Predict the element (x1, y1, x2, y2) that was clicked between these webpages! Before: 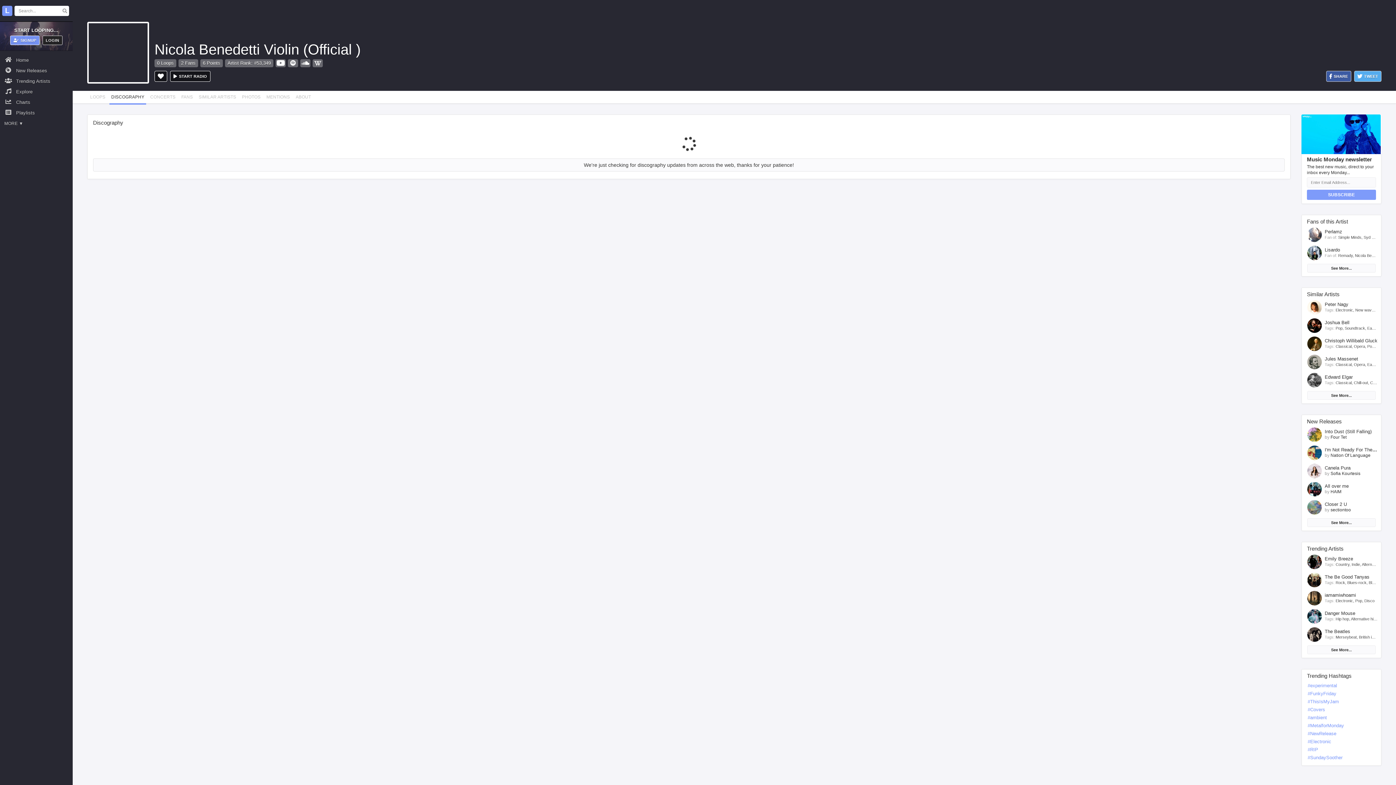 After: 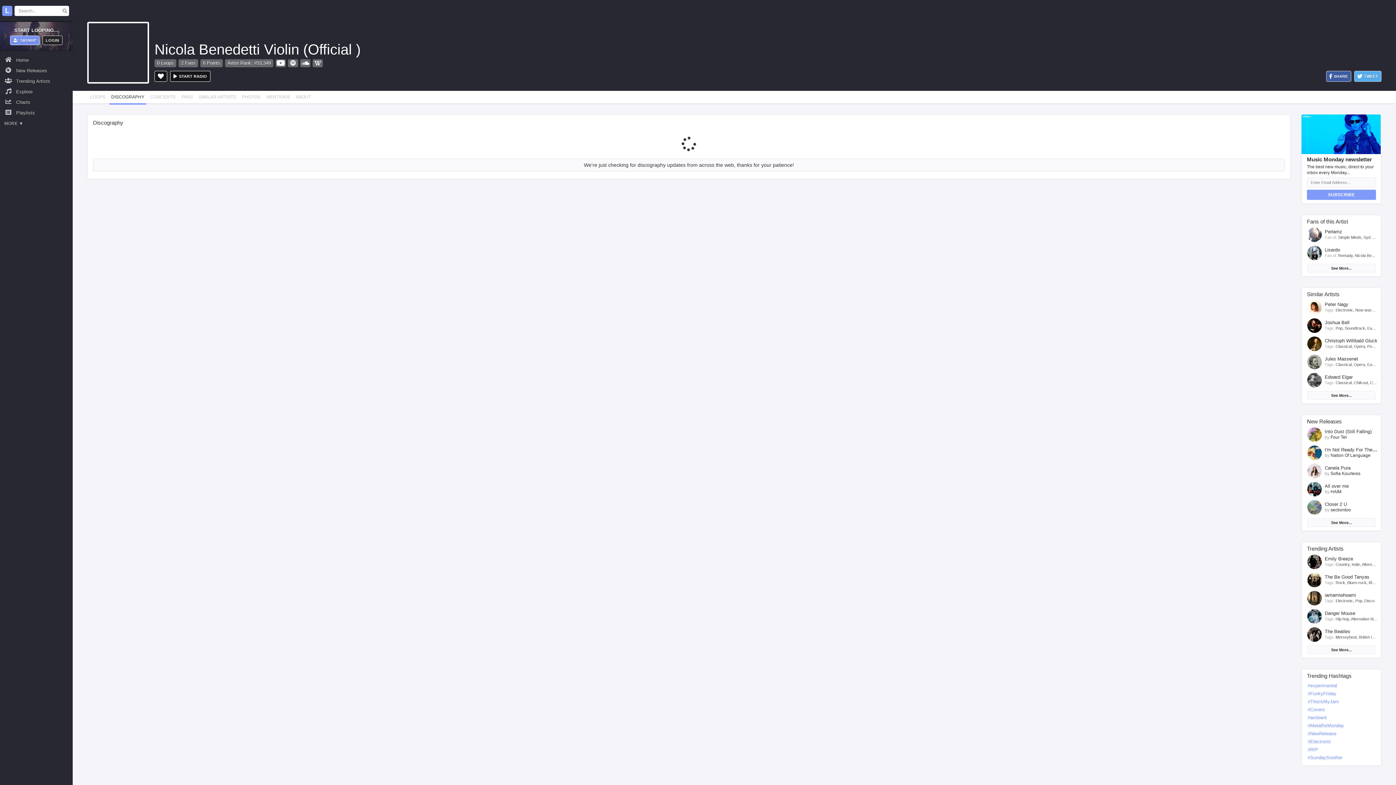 Action: label: DISCOGRAPHY bbox: (108, 90, 147, 104)